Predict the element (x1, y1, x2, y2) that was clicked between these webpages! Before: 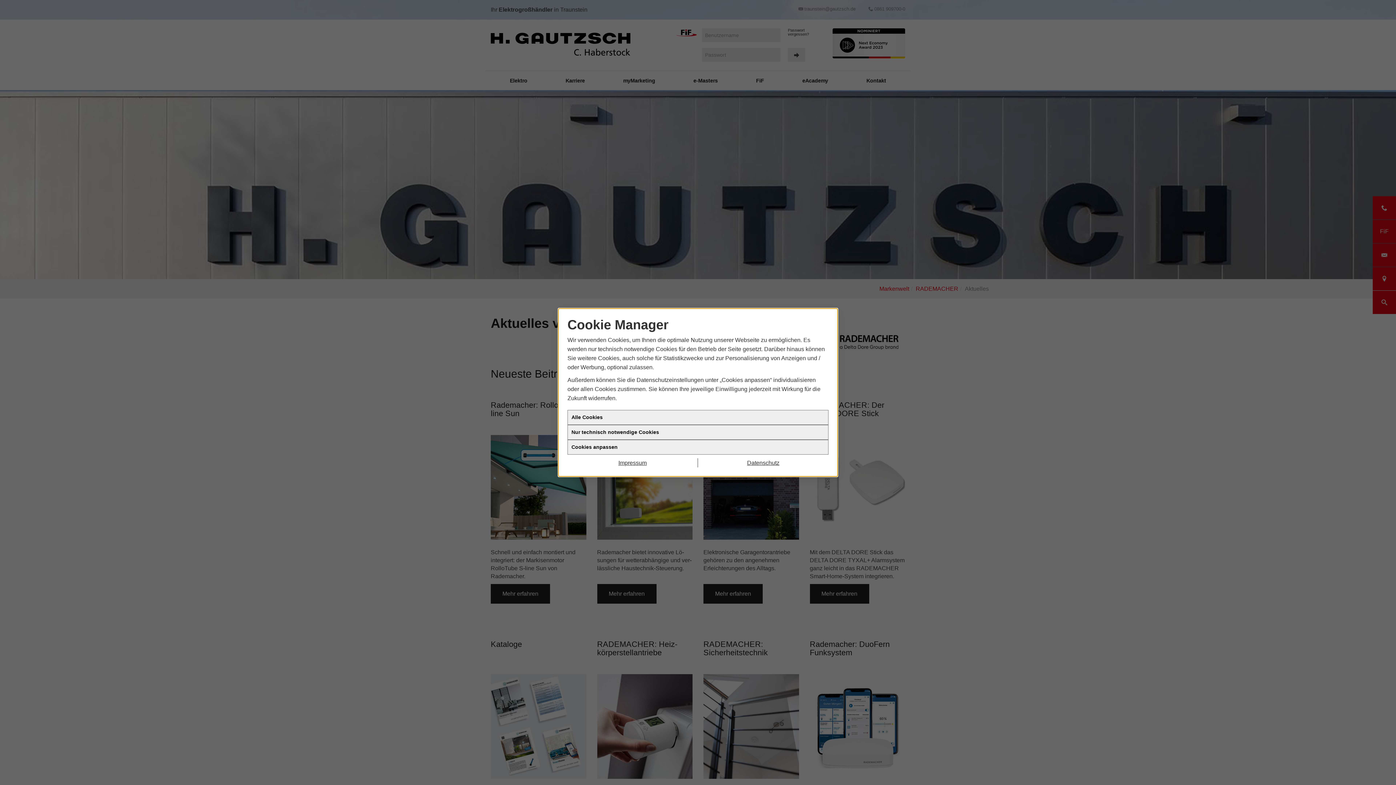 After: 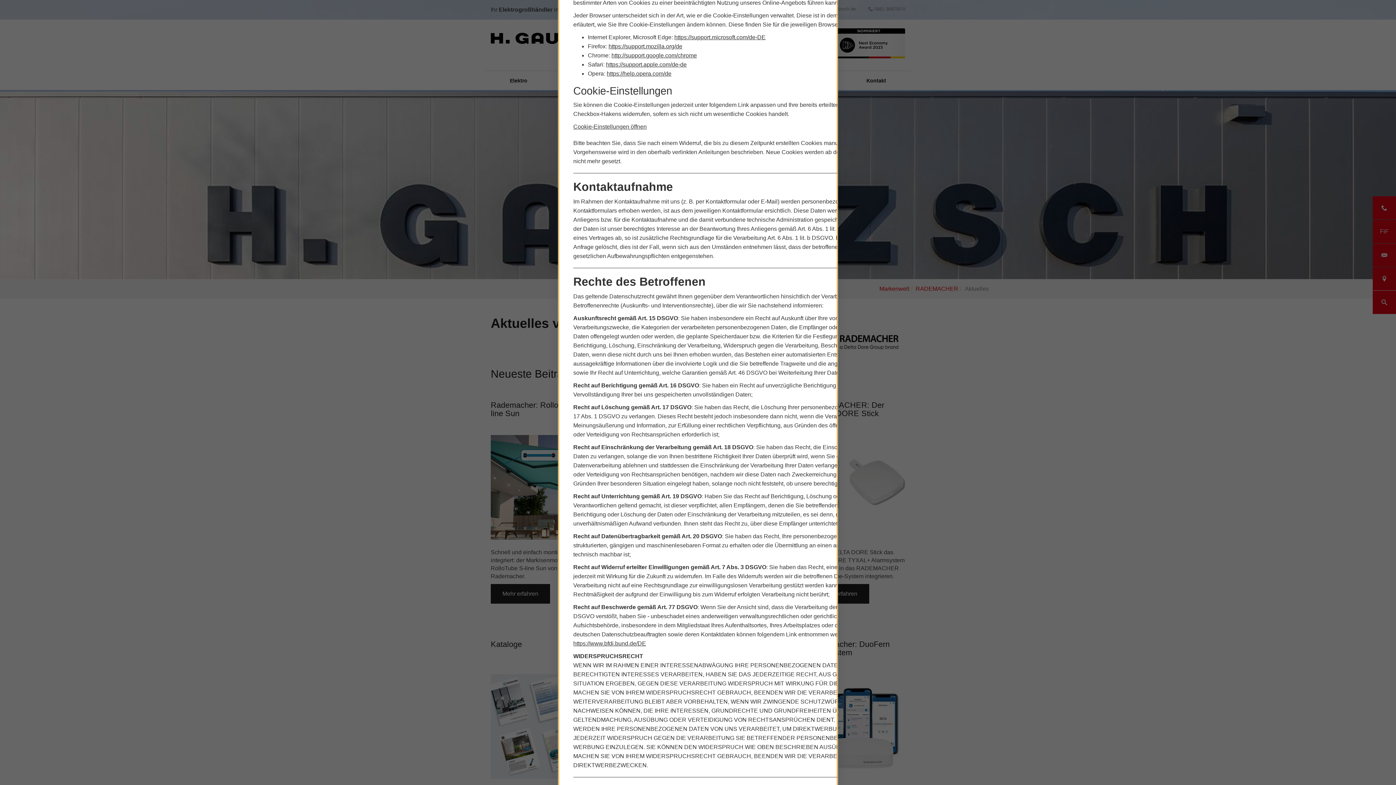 Action: label: Datenschutz bbox: (698, 461, 828, 470)